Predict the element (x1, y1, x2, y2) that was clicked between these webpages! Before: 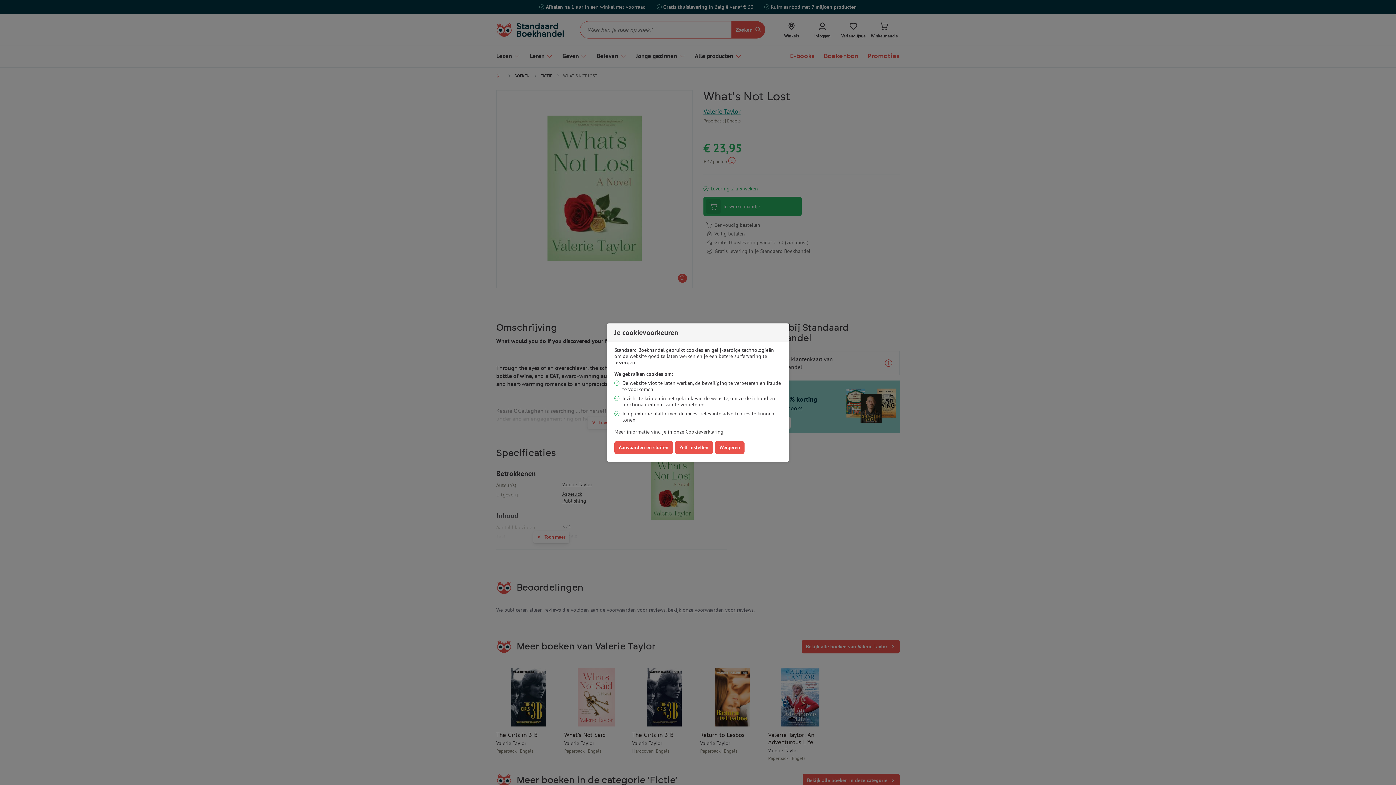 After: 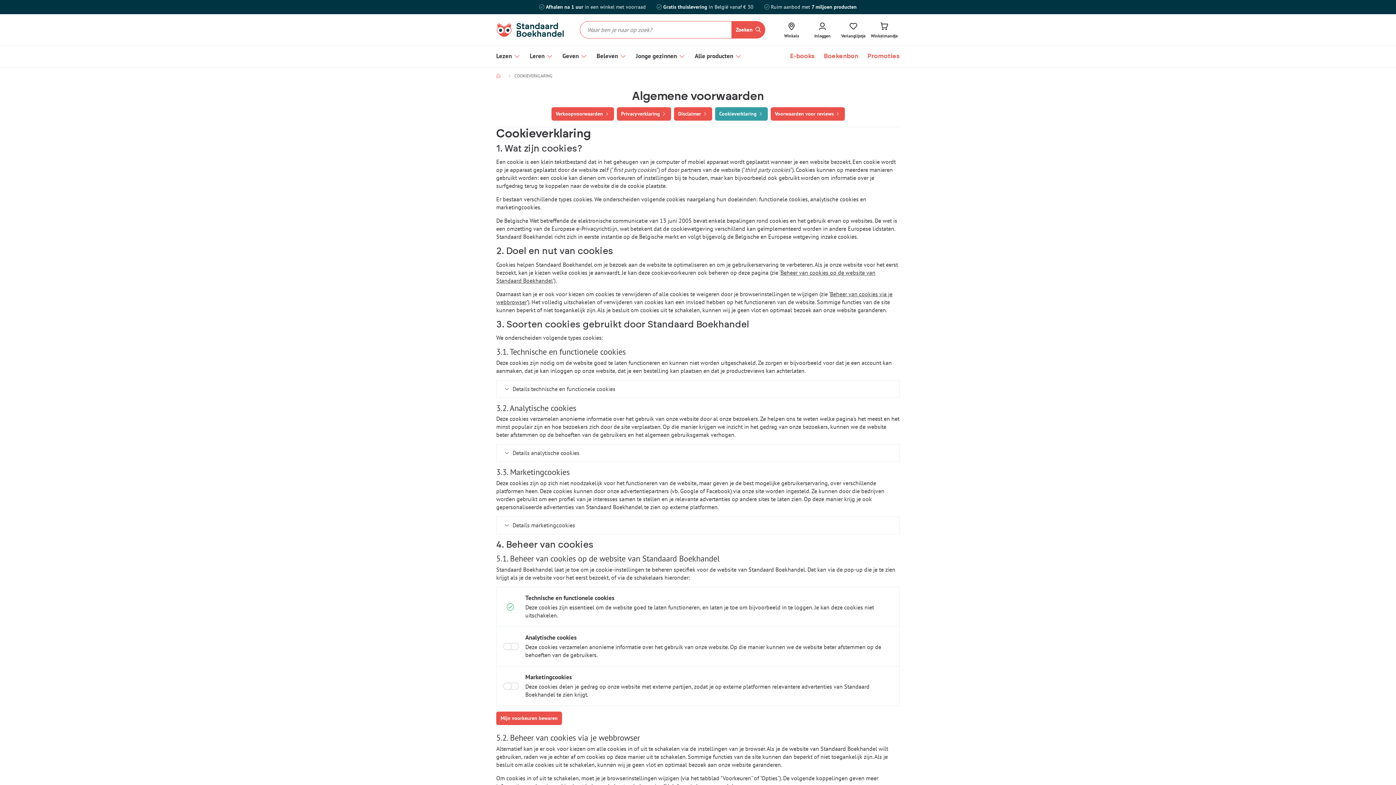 Action: label: Cookieverklaring bbox: (685, 428, 723, 435)